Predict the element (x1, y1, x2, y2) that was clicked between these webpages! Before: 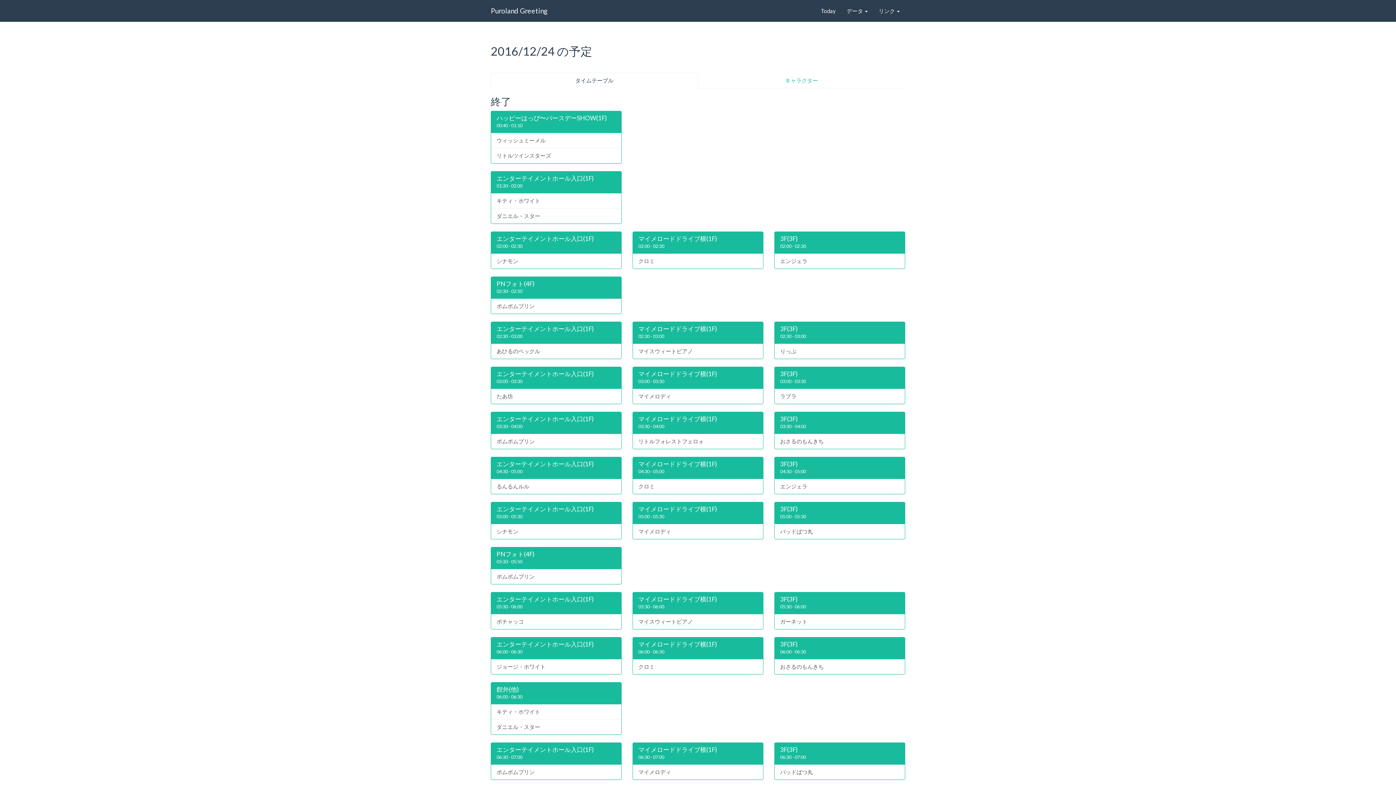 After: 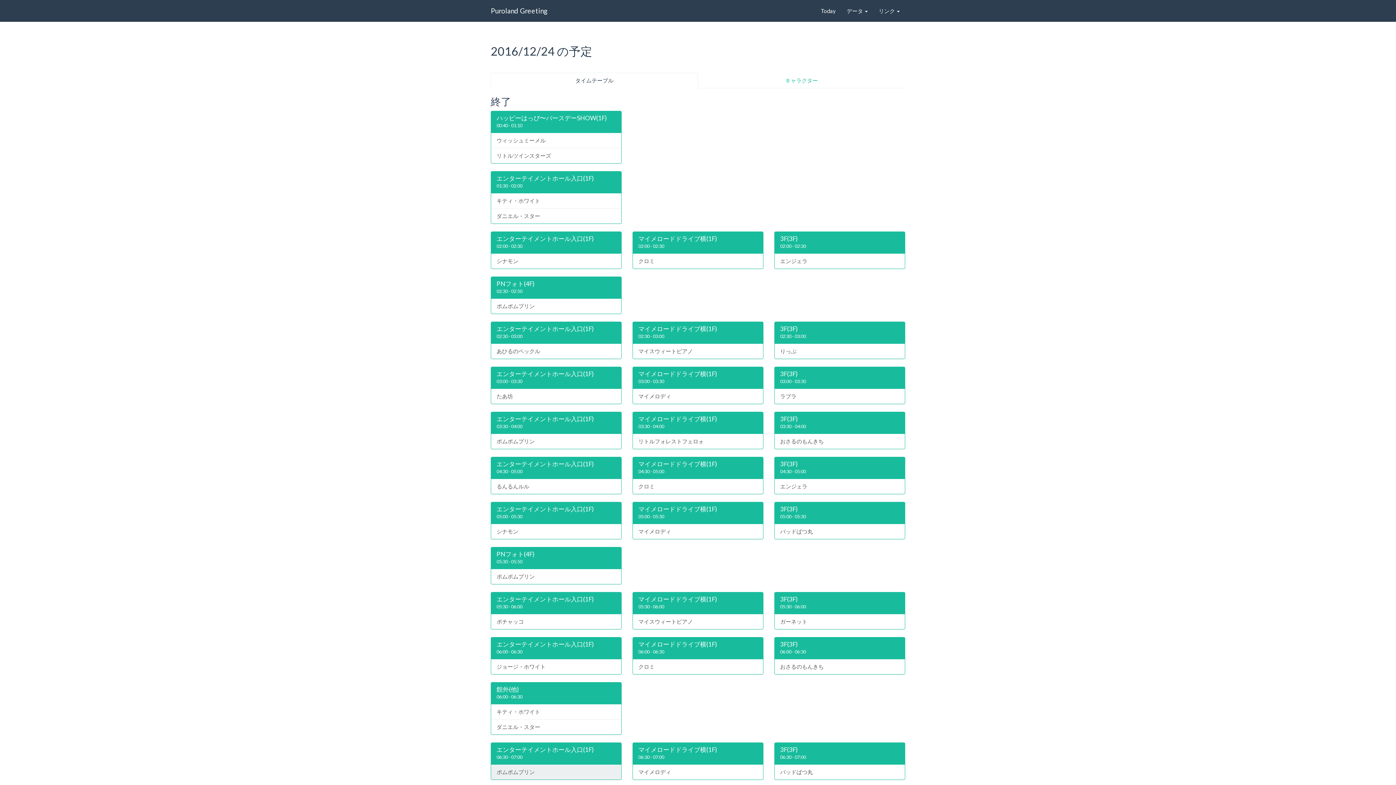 Action: label: ポムポムプリン bbox: (491, 764, 621, 779)